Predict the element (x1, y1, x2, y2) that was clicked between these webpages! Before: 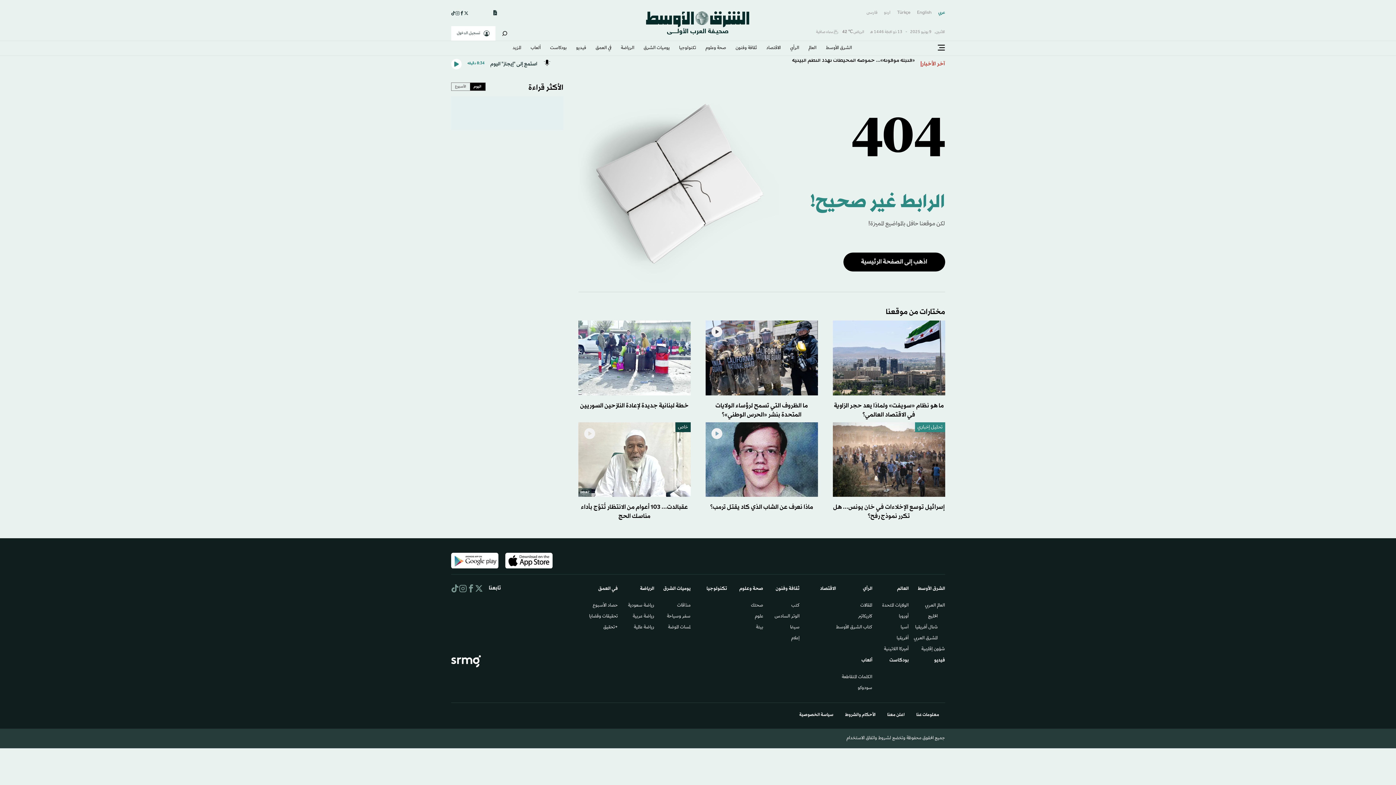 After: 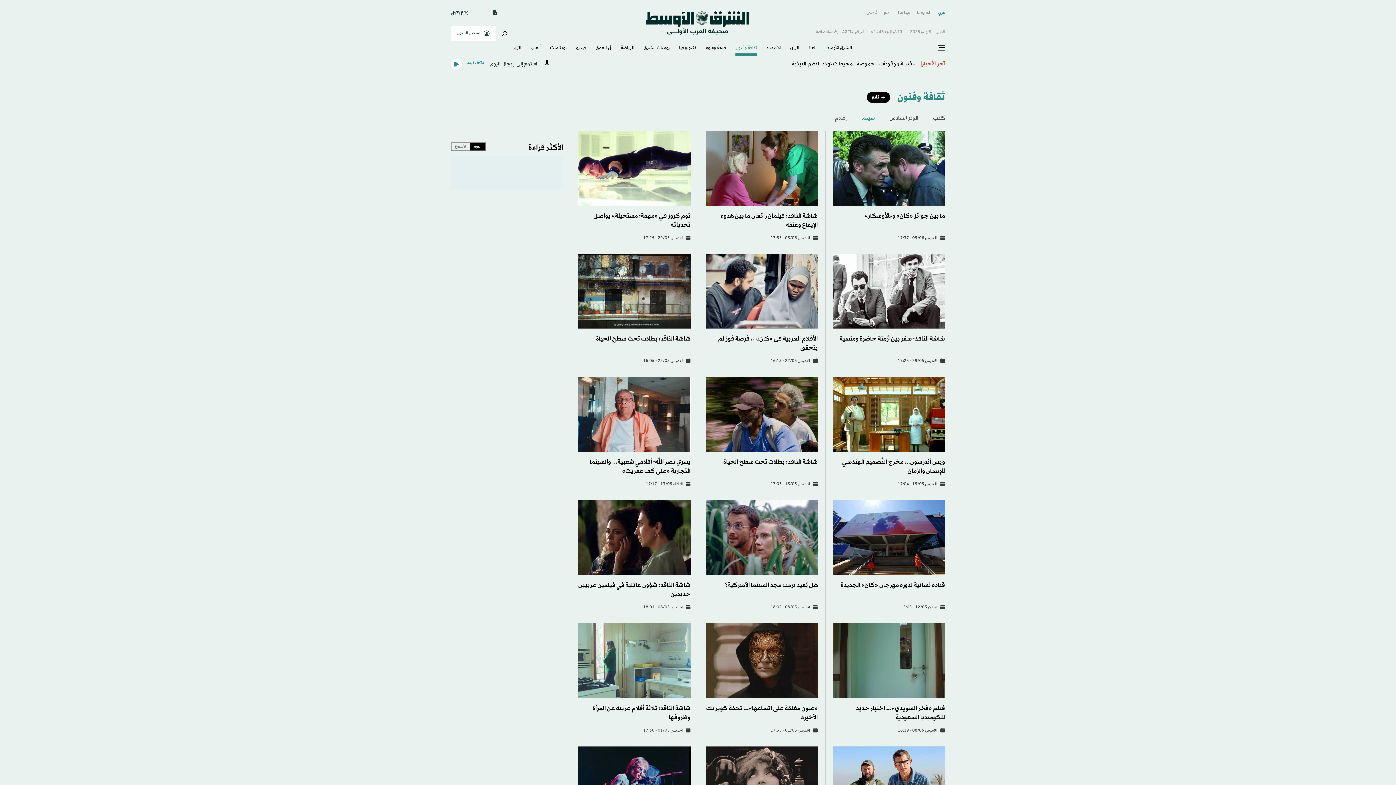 Action: bbox: (763, 622, 799, 633) label: سينما